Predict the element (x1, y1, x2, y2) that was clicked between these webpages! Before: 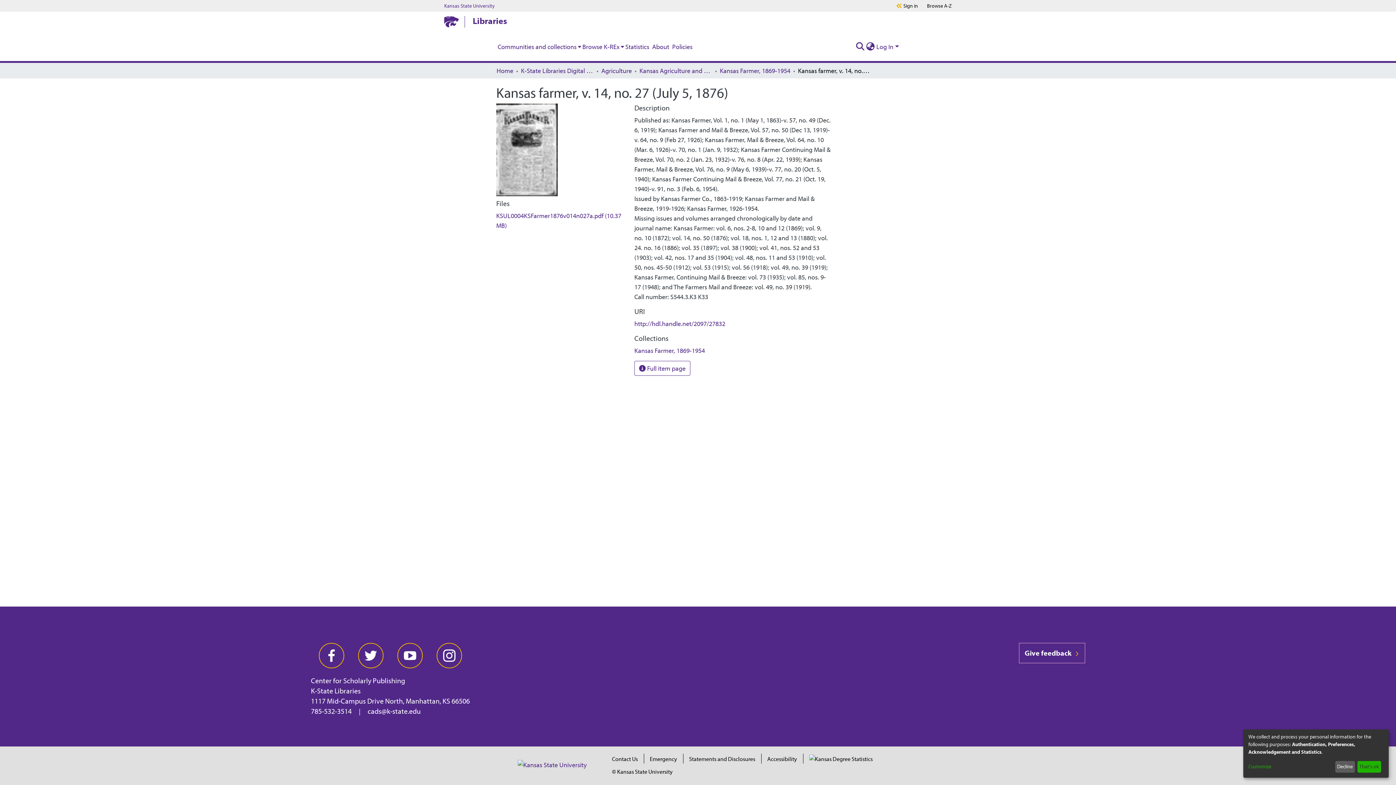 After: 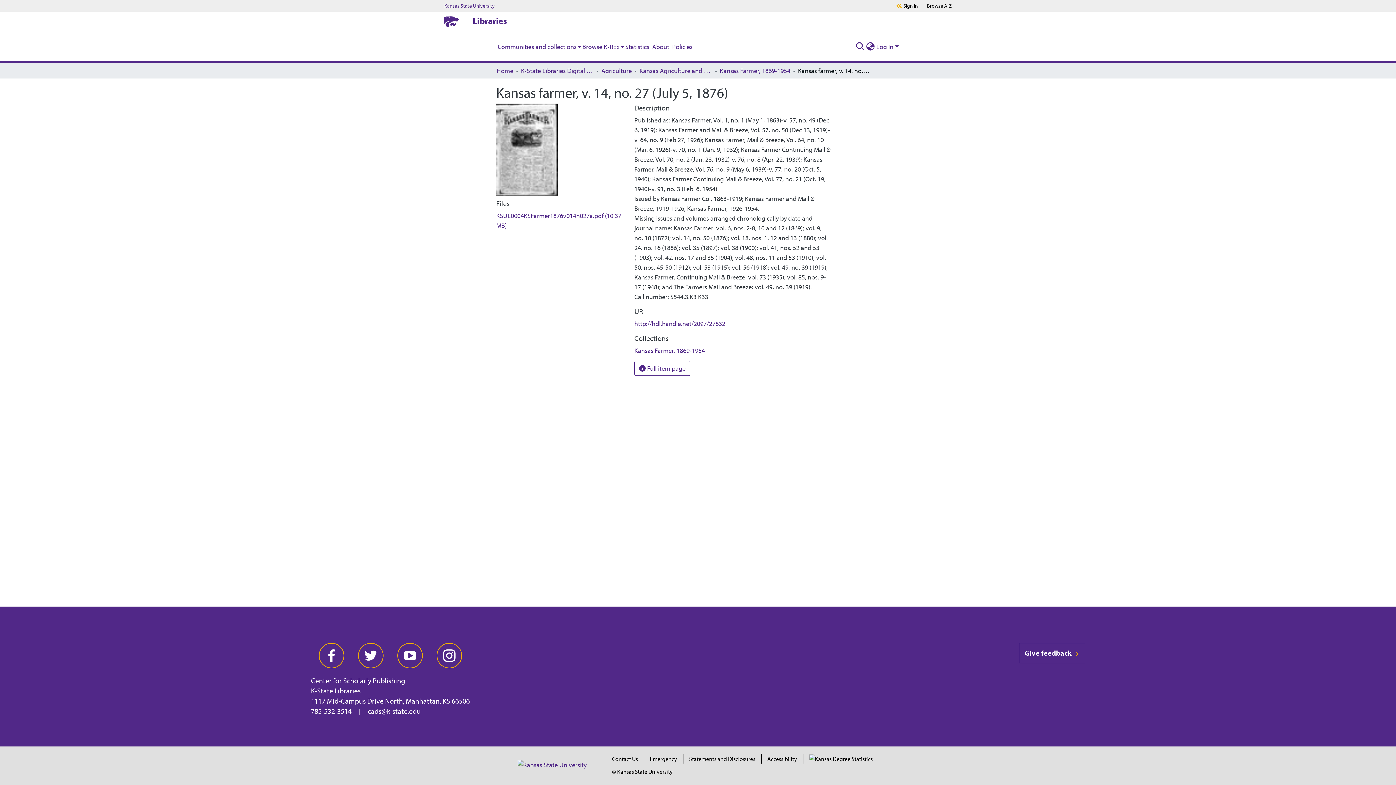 Action: label: Decline bbox: (1335, 761, 1355, 773)